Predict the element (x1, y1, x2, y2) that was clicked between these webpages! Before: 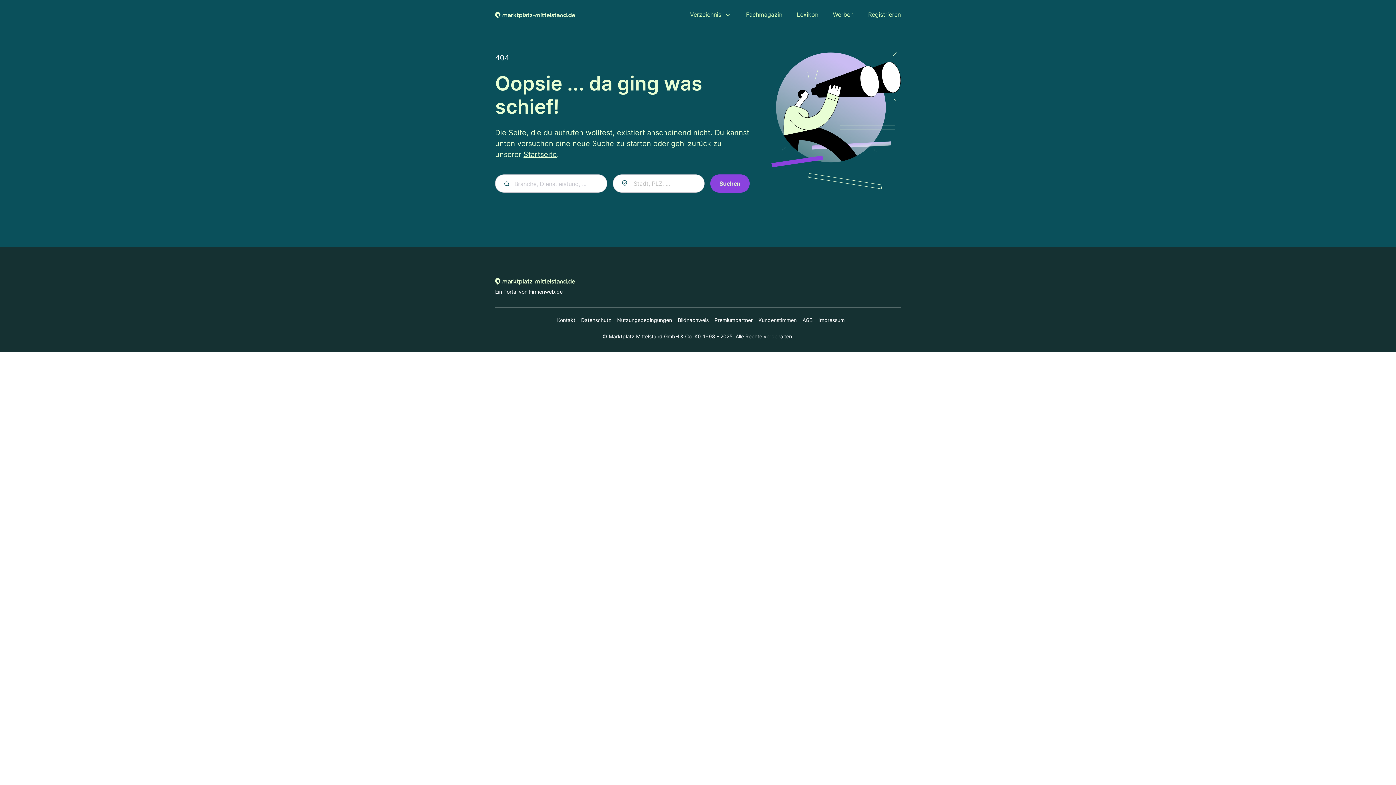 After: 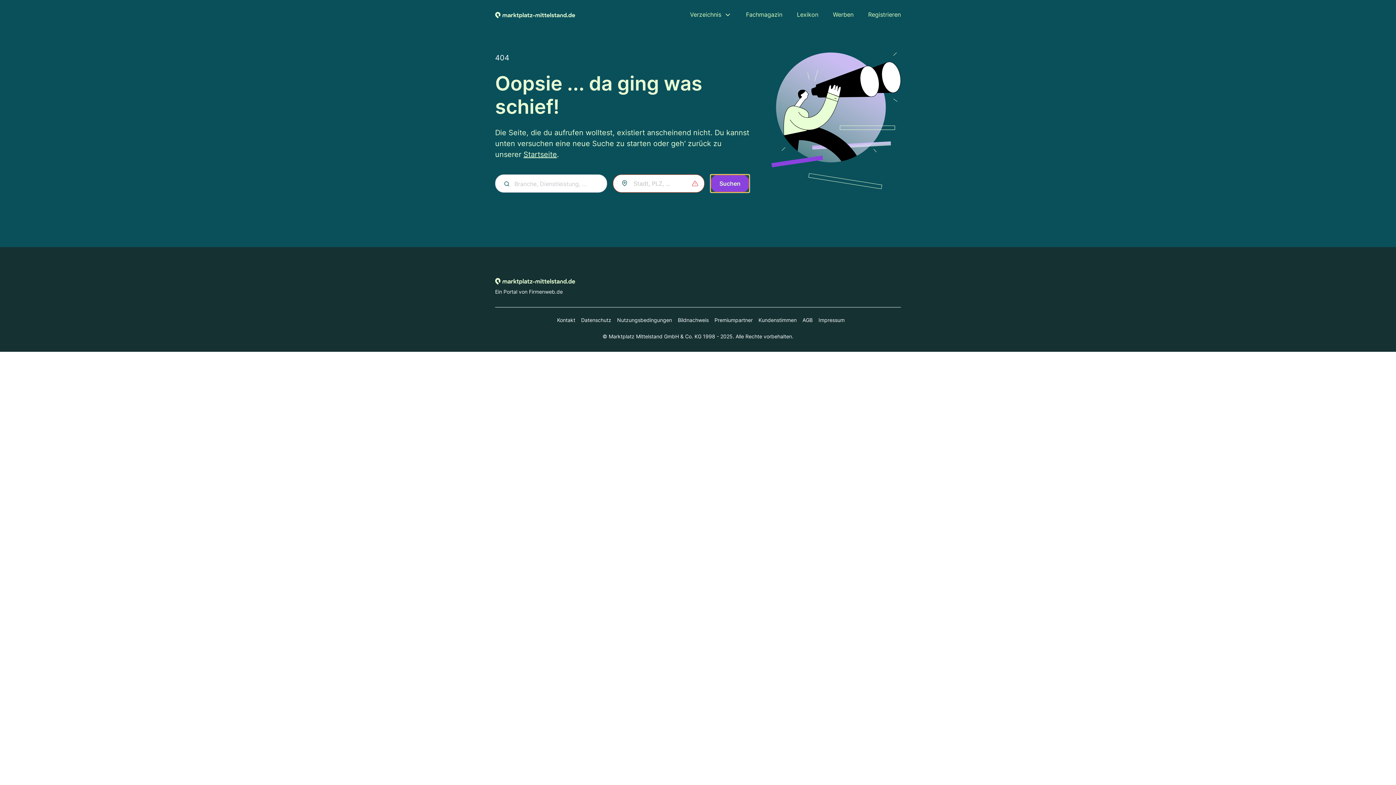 Action: label: Suchen bbox: (710, 174, 749, 192)